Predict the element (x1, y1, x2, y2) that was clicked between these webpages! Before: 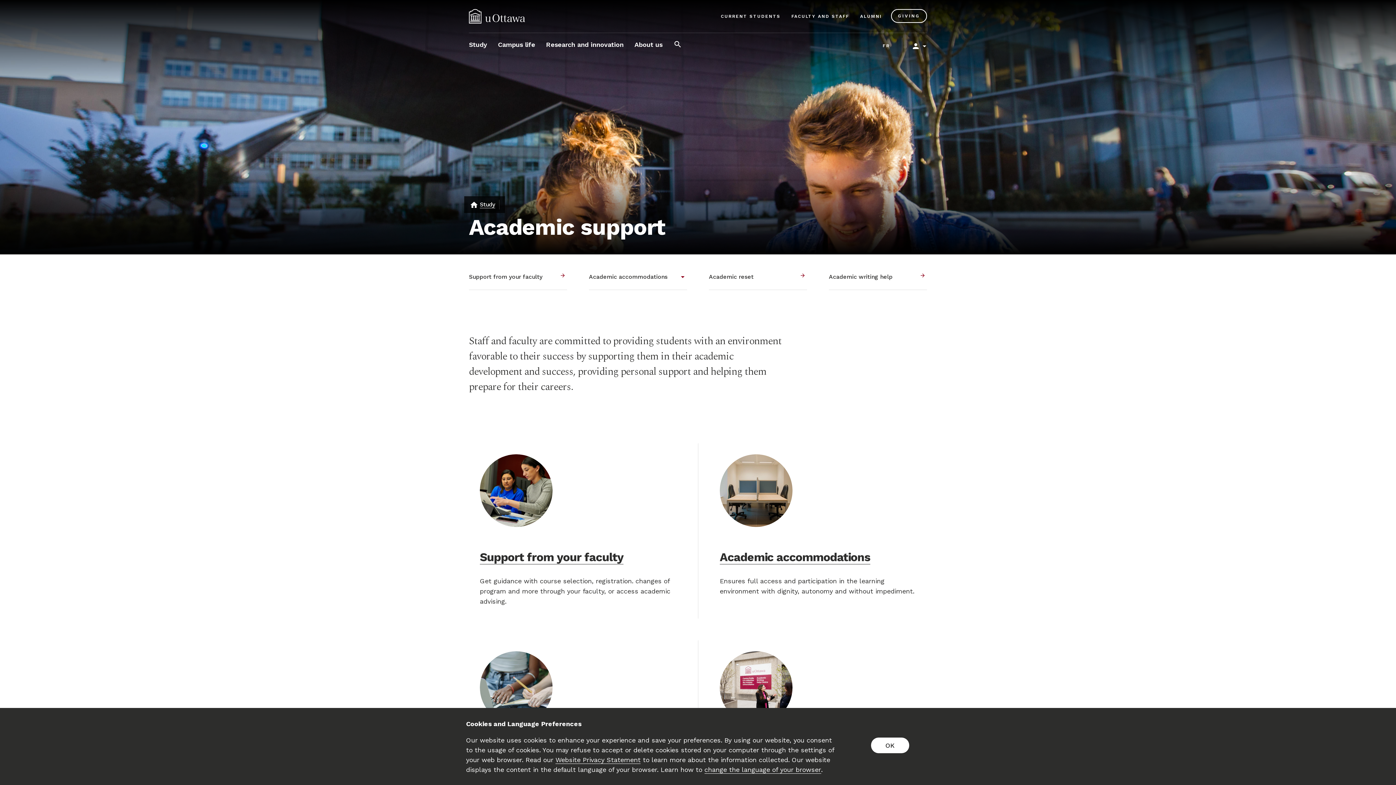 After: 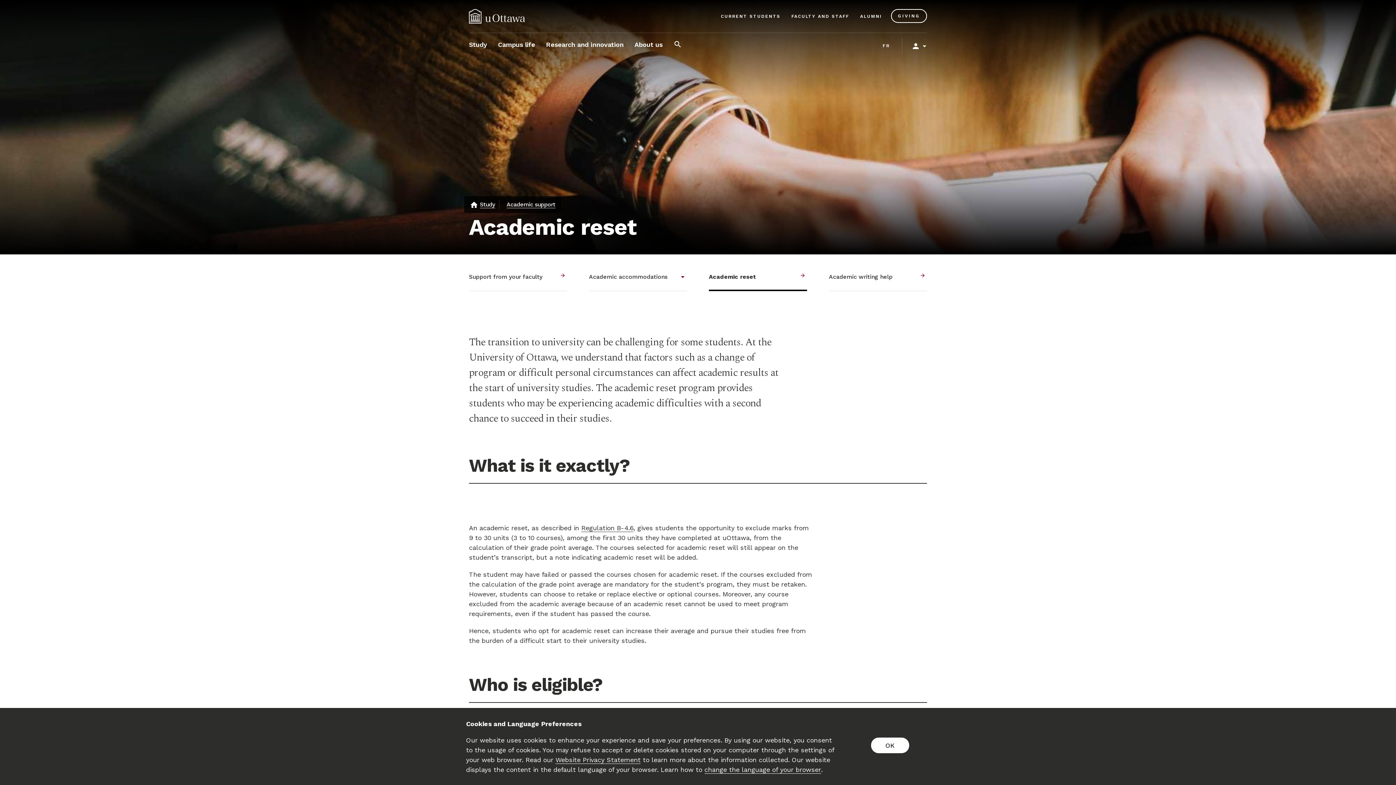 Action: label: Academic reset bbox: (709, 263, 807, 290)